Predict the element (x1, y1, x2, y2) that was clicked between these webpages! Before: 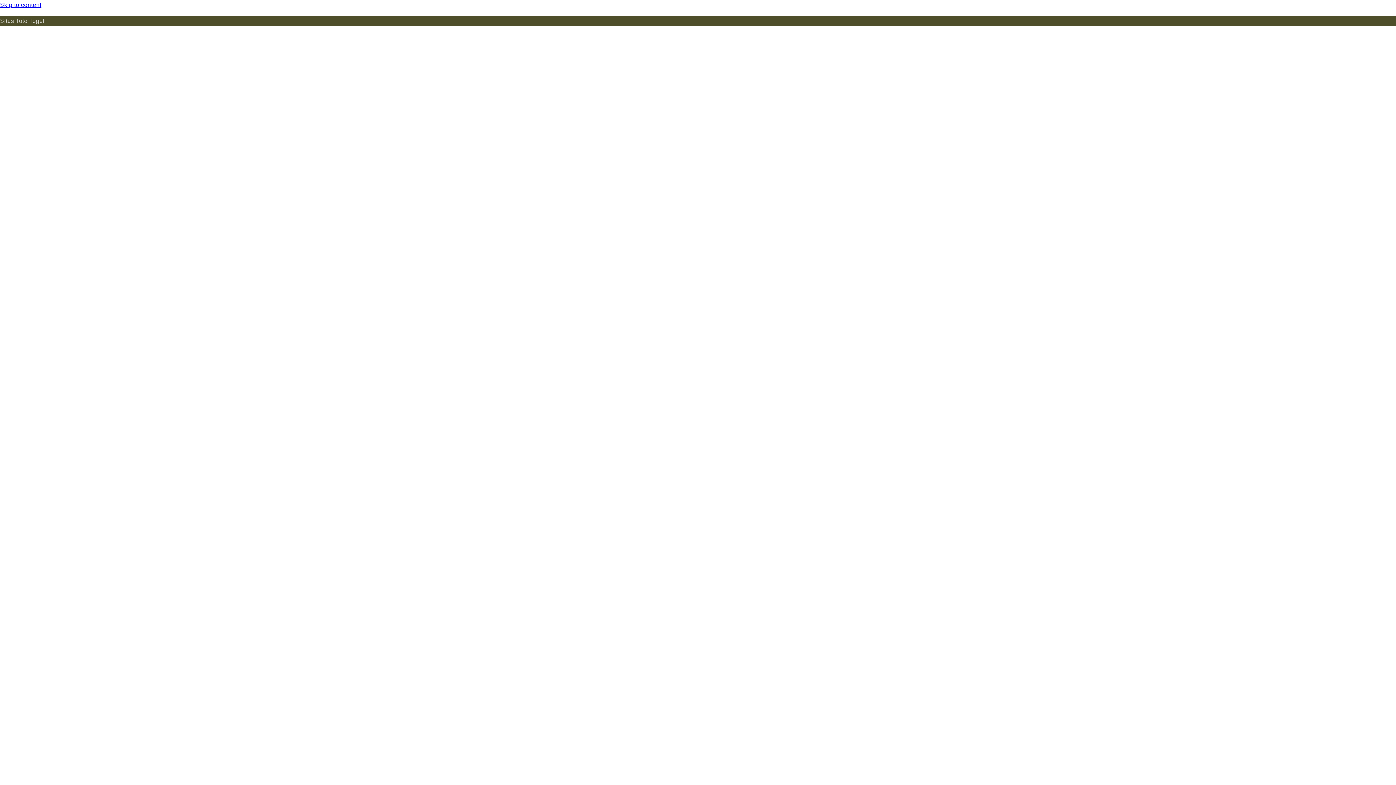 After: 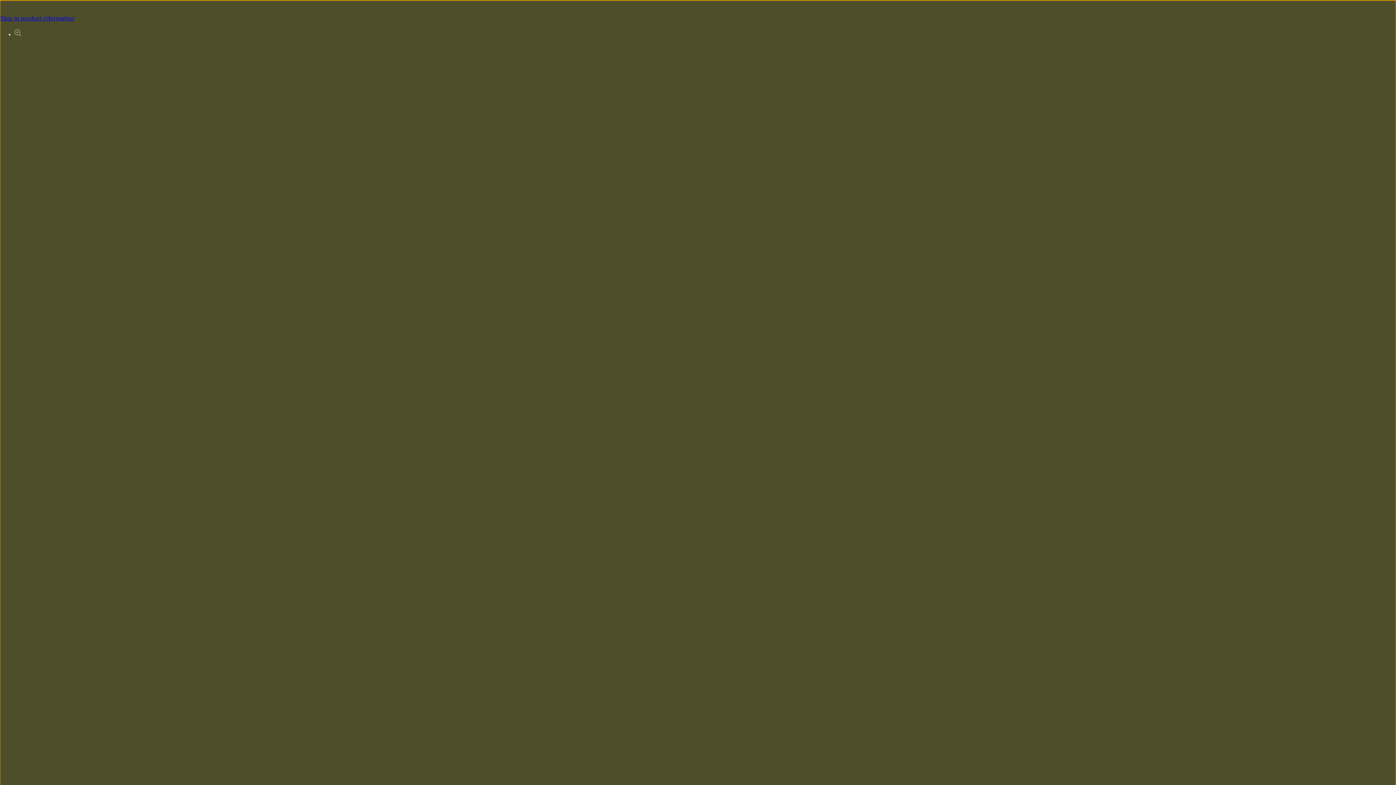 Action: bbox: (0, 0, 1396, 10) label: Skip to content